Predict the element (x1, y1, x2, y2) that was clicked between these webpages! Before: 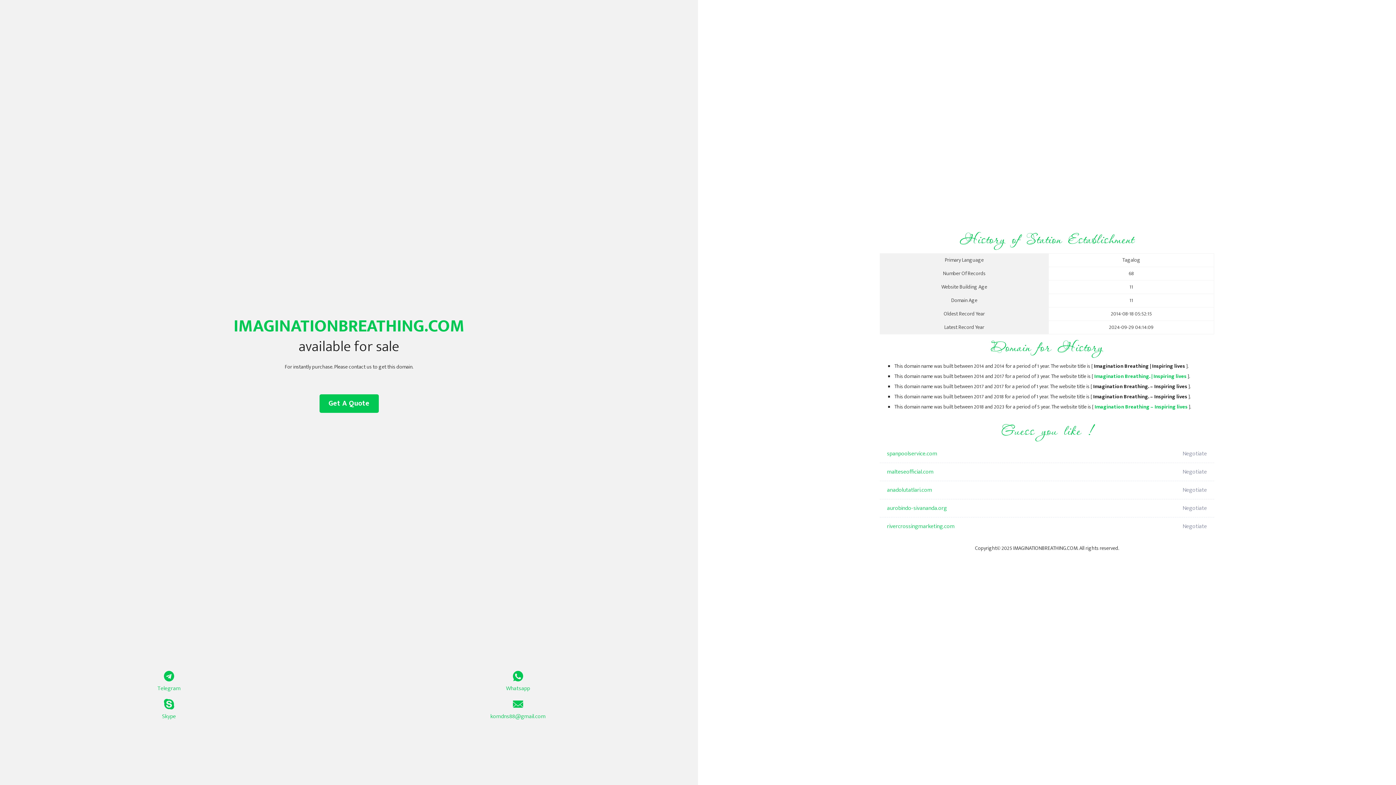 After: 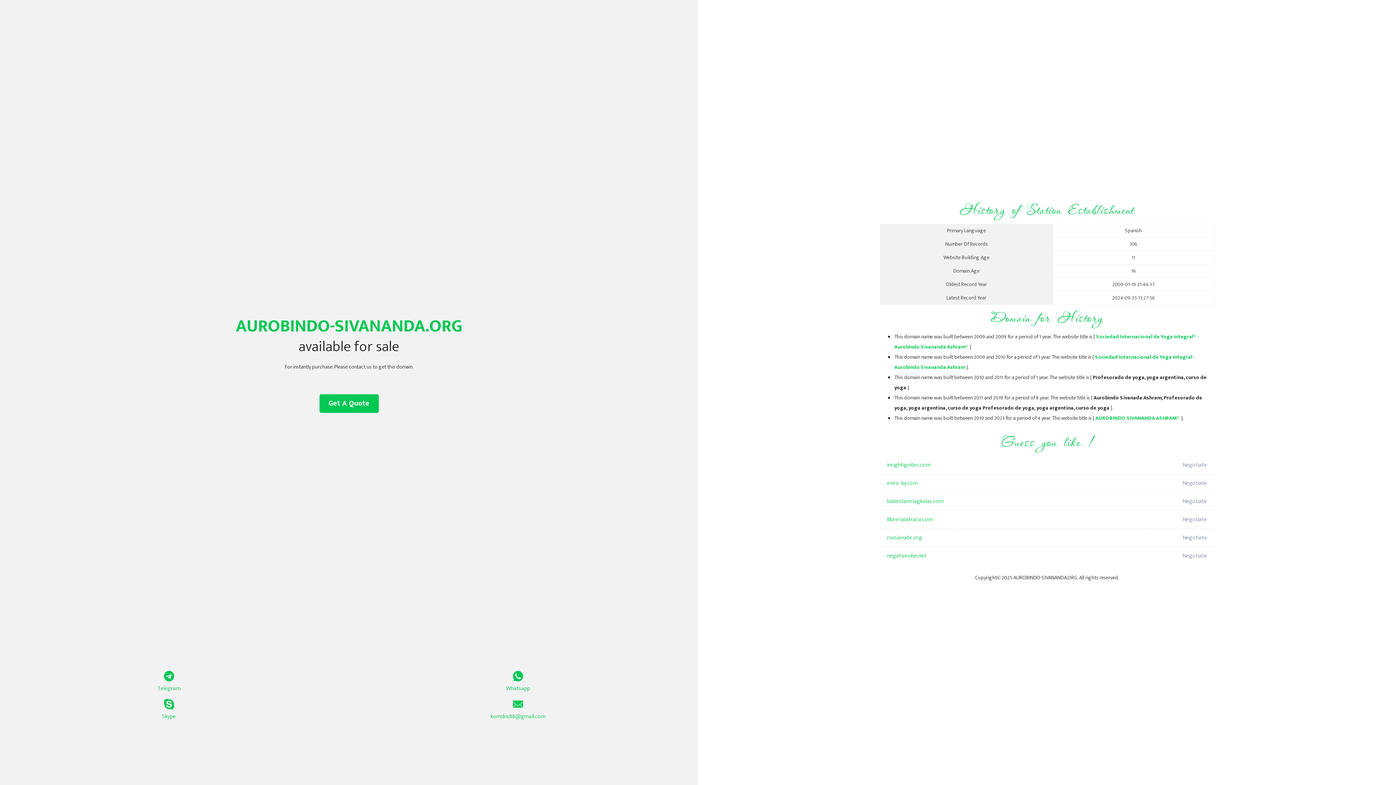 Action: bbox: (887, 499, 1098, 517) label: aurobindo-sivananda.org